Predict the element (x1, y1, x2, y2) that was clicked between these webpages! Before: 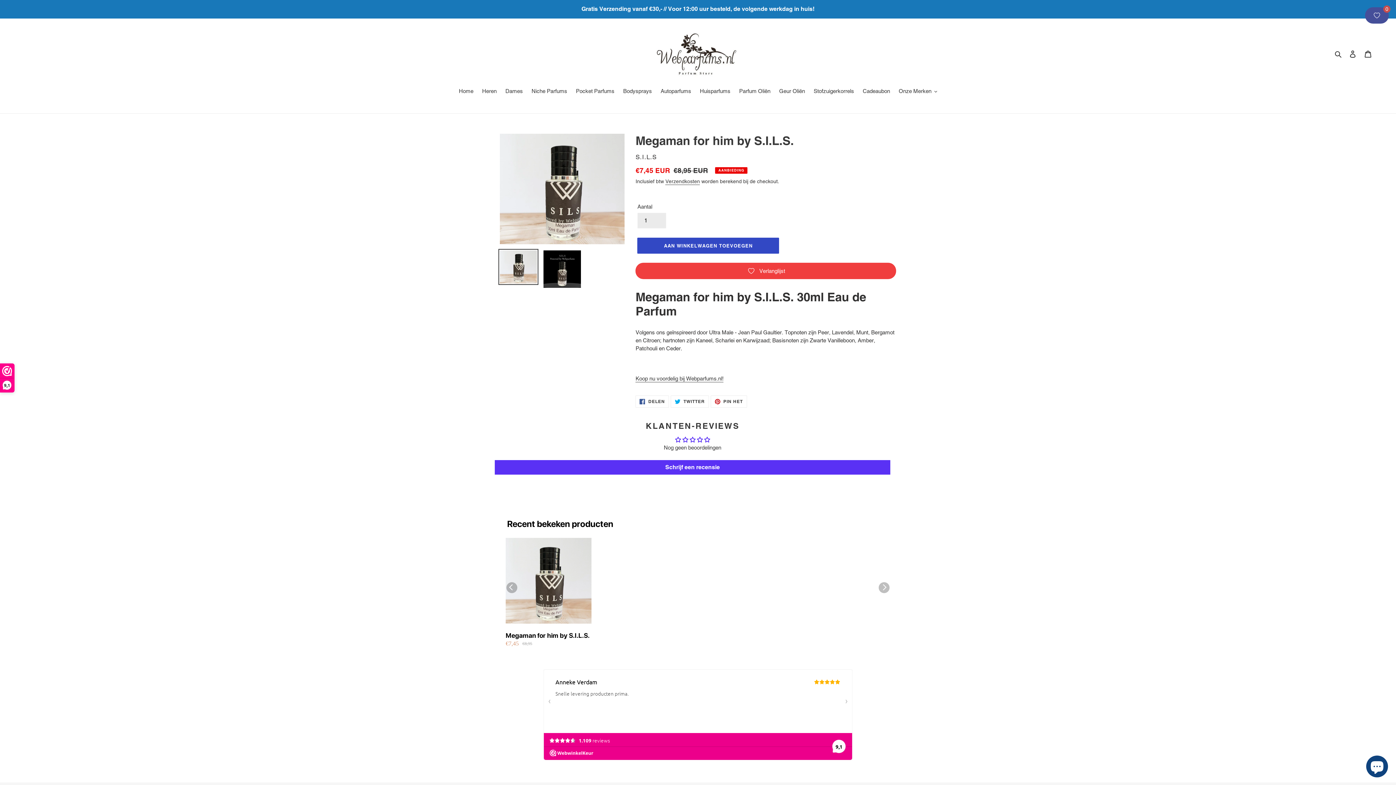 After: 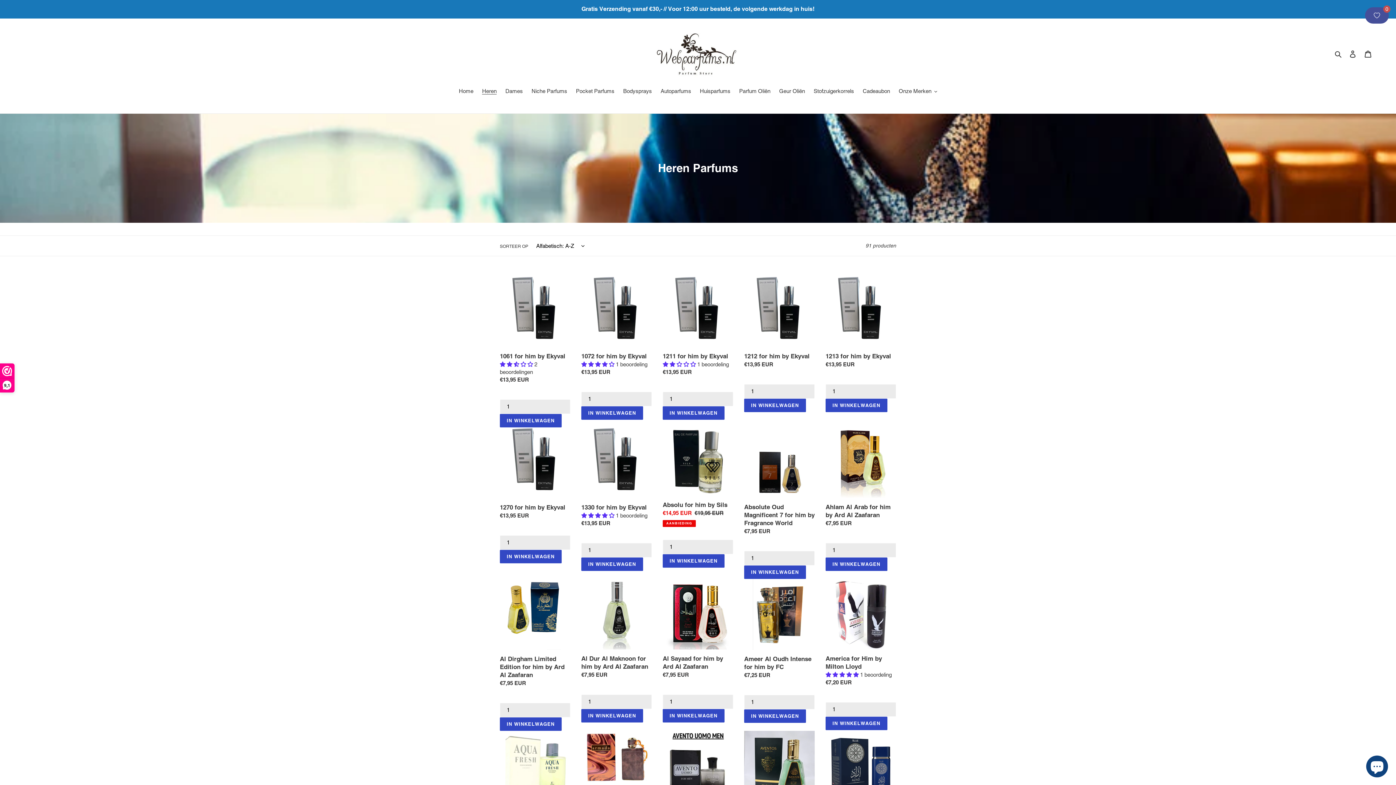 Action: label: Heren bbox: (478, 87, 500, 96)